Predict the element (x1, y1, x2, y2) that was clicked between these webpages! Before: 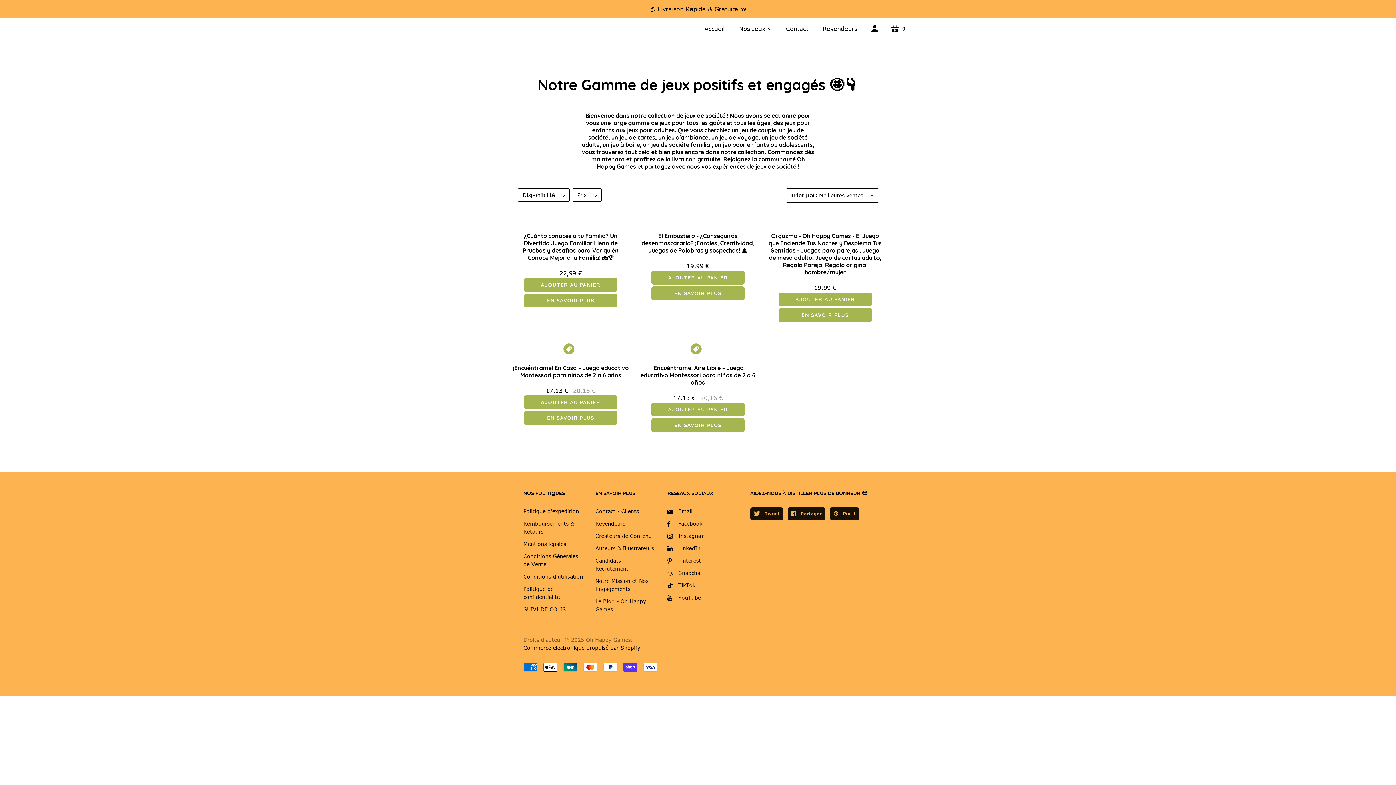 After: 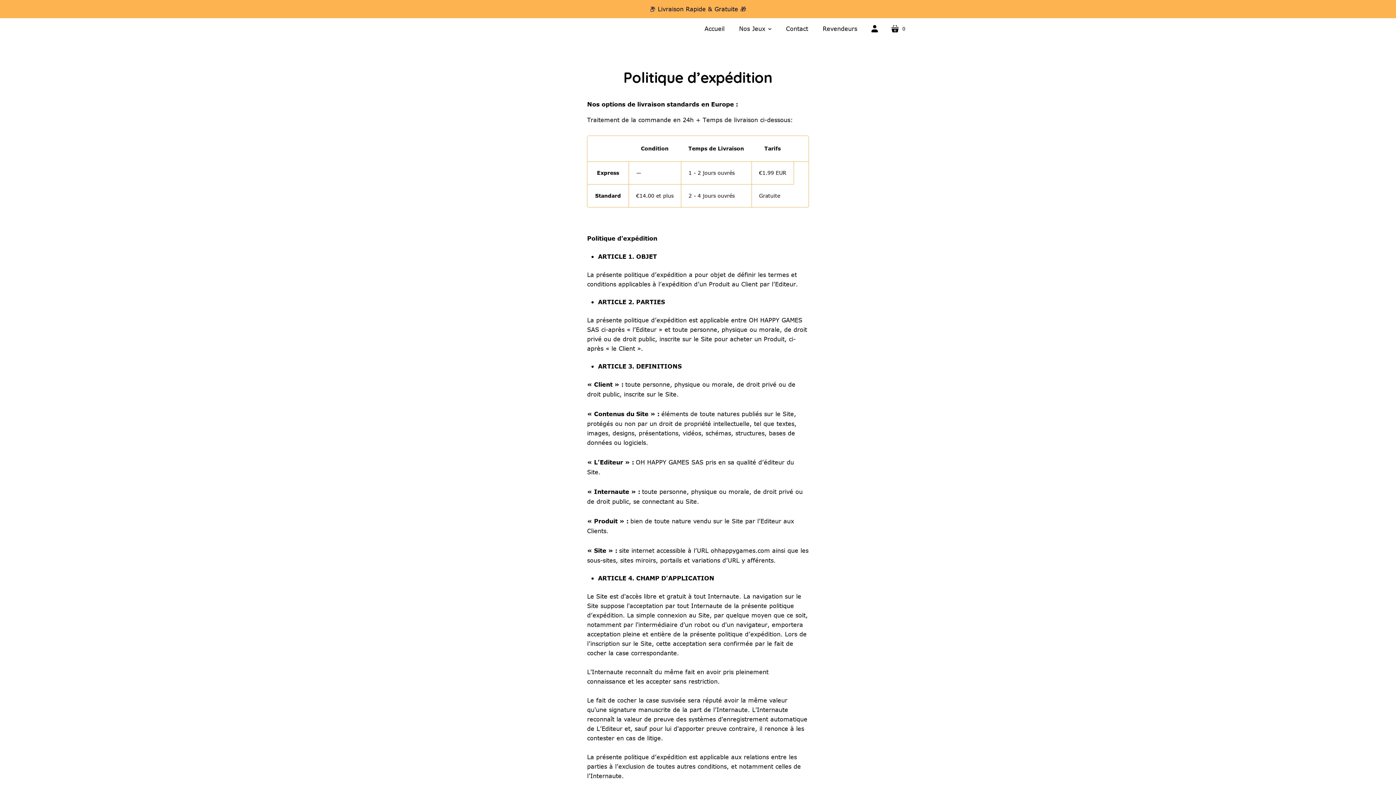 Action: bbox: (523, 508, 579, 514) label: Politique d'éxpédition